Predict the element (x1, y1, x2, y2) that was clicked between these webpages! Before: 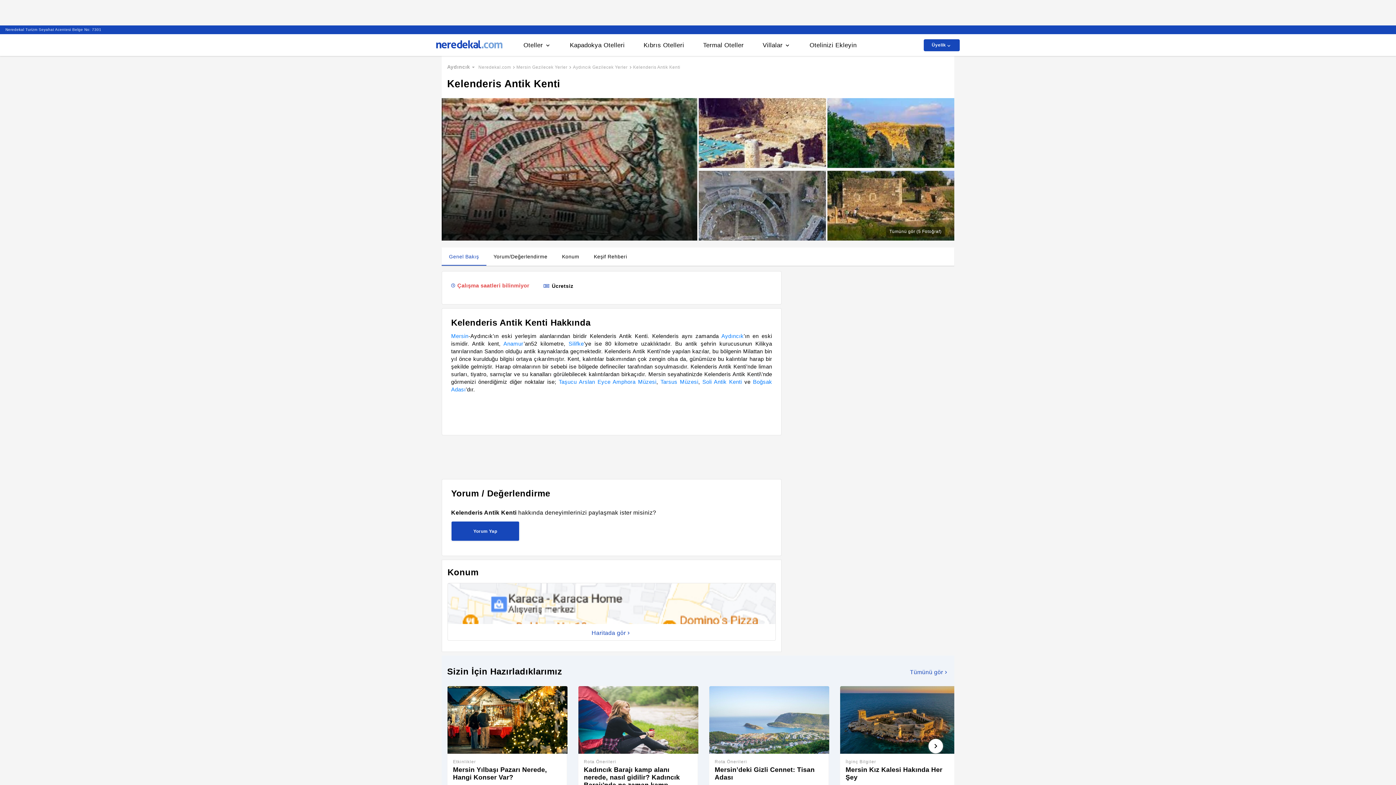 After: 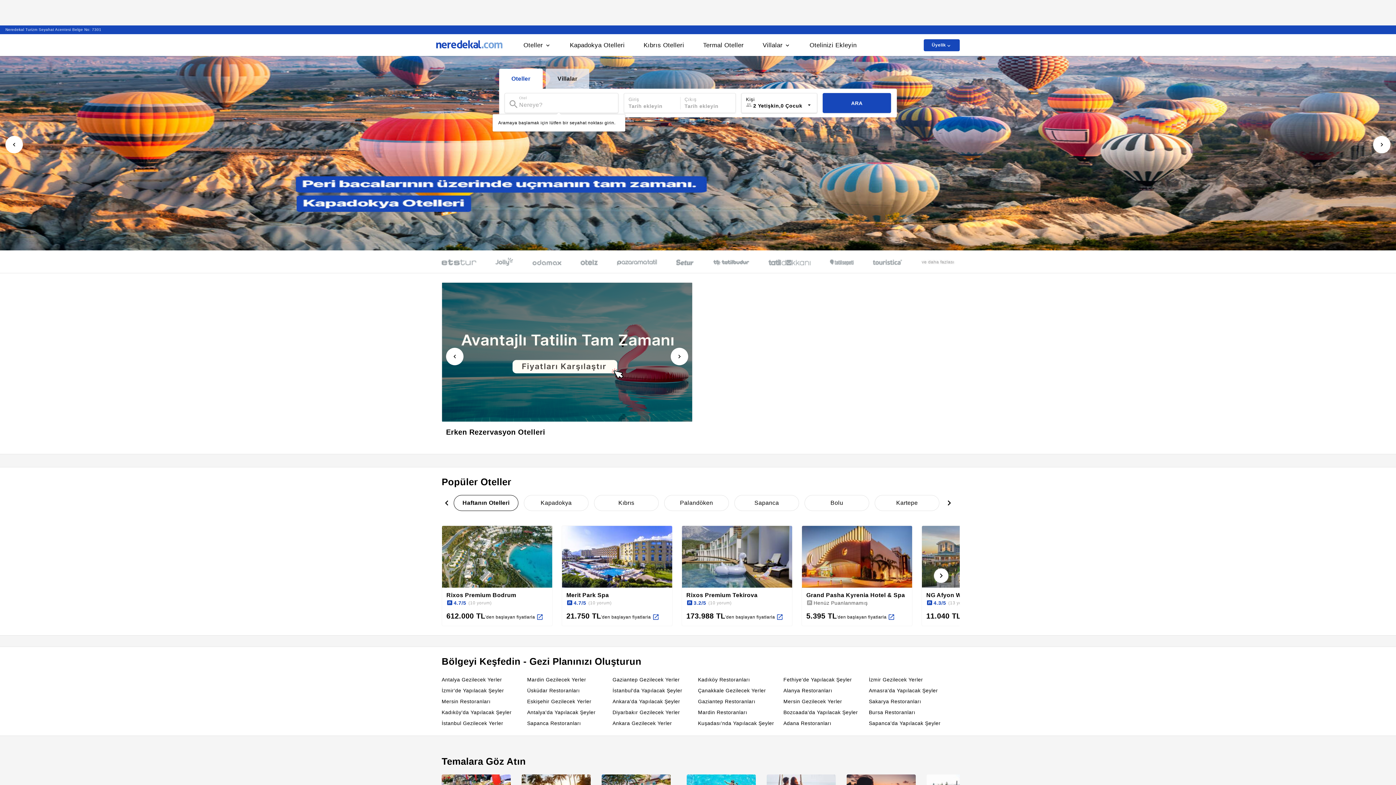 Action: bbox: (436, 40, 502, 48)